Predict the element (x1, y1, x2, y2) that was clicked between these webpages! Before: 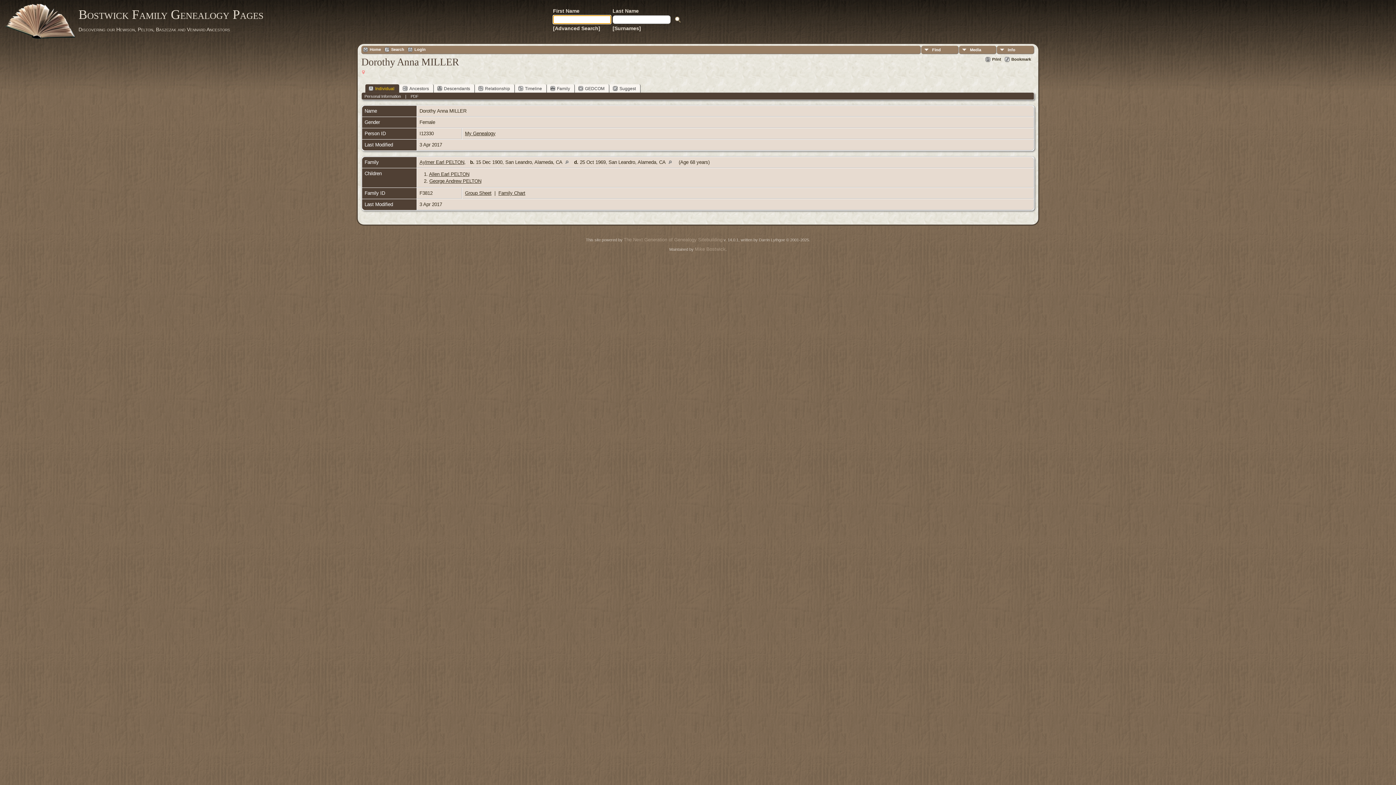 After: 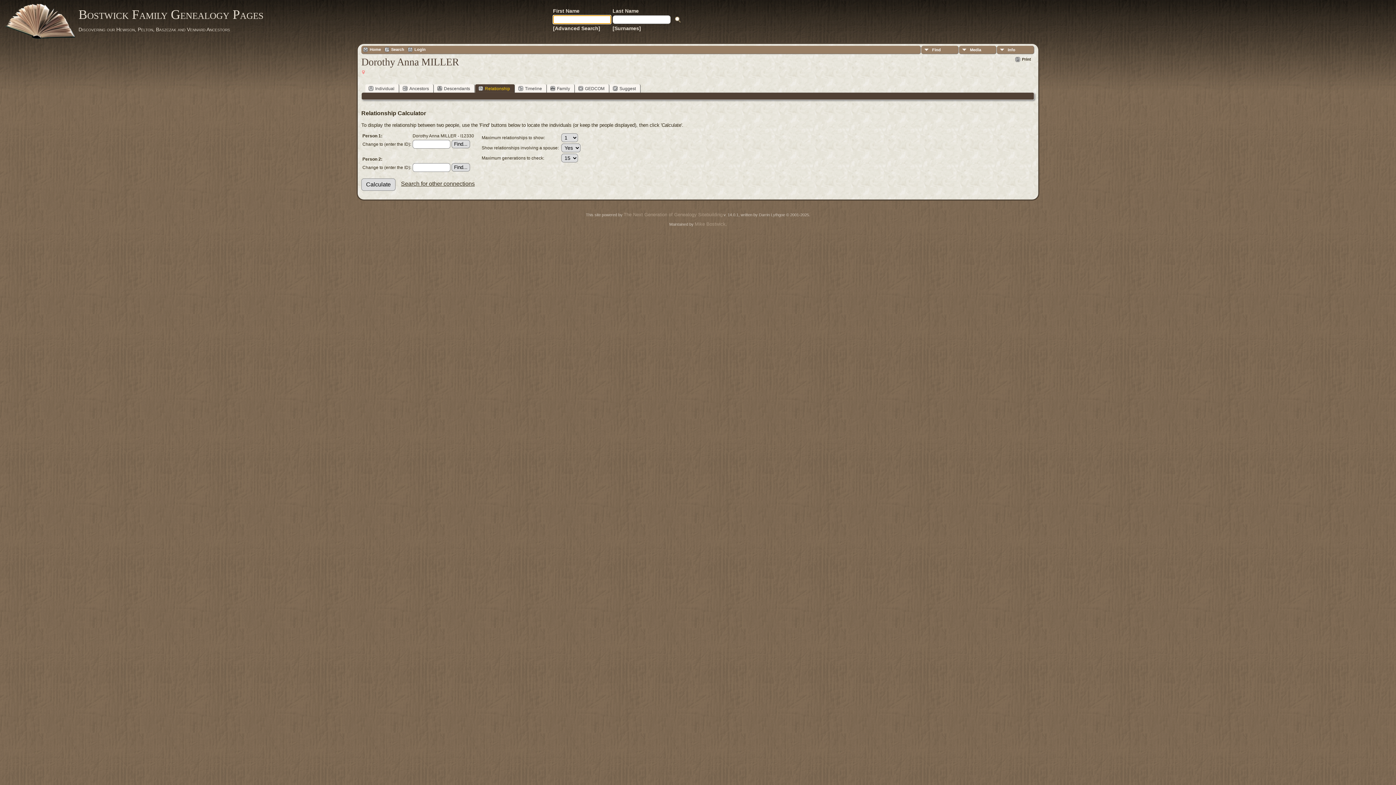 Action: bbox: (475, 84, 514, 92) label: Relationship